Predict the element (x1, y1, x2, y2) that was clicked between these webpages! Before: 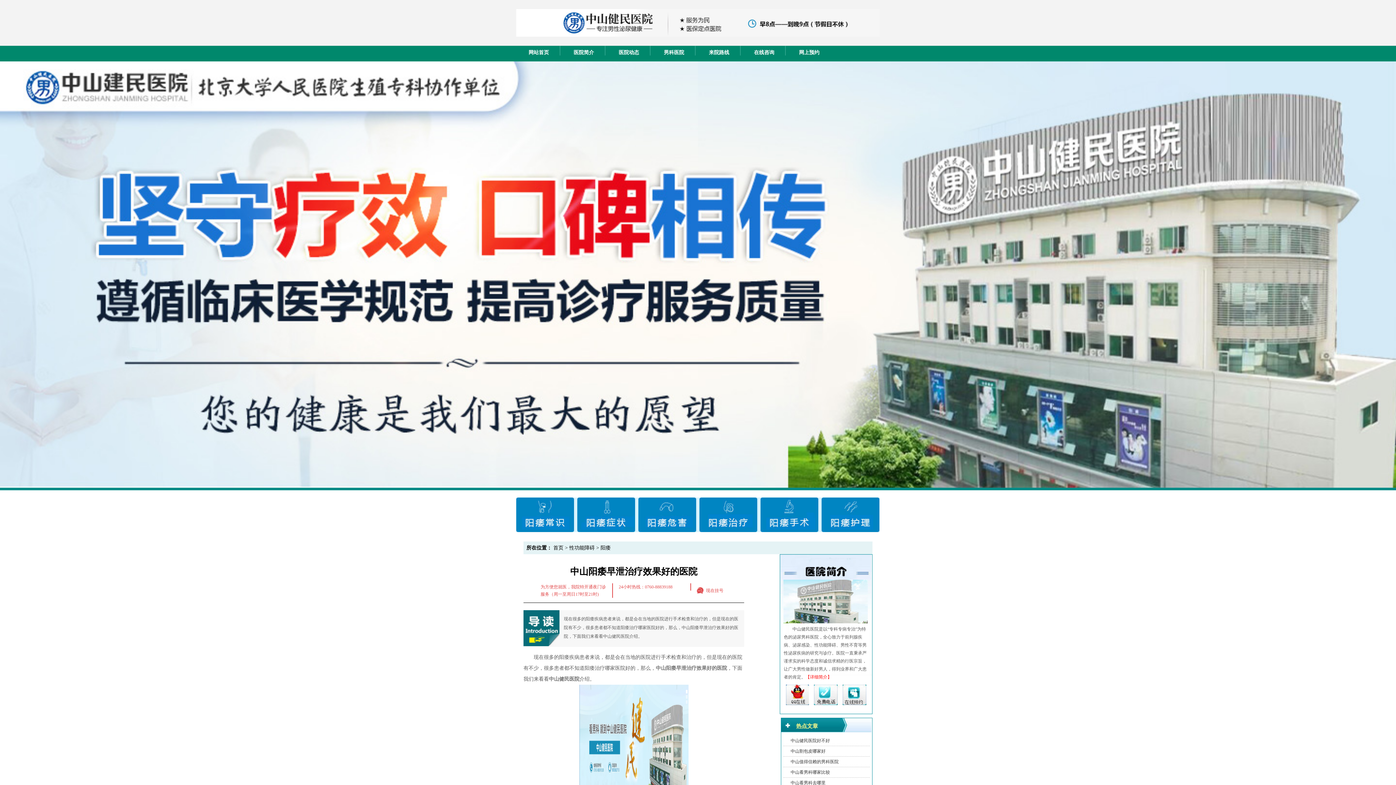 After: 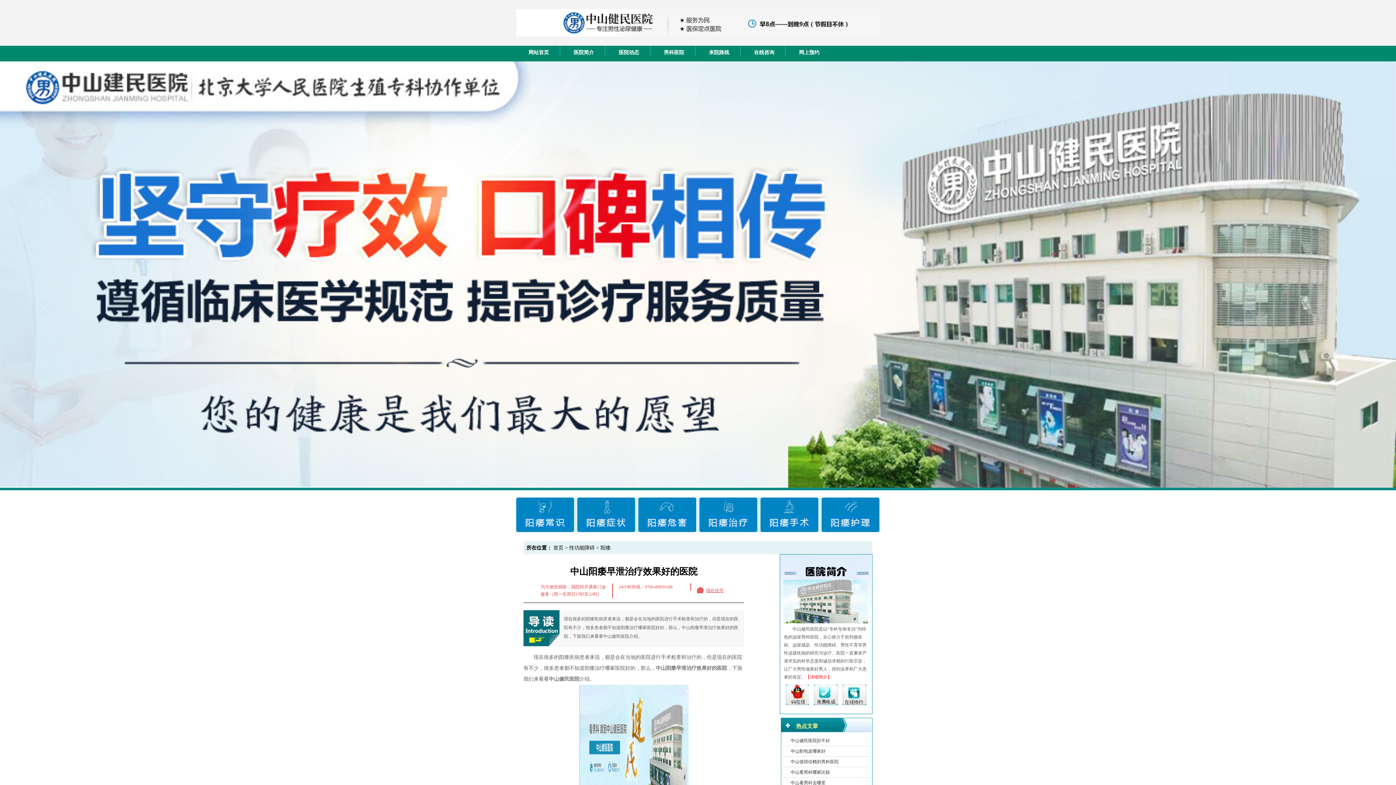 Action: bbox: (706, 588, 723, 593) label: 现在挂号